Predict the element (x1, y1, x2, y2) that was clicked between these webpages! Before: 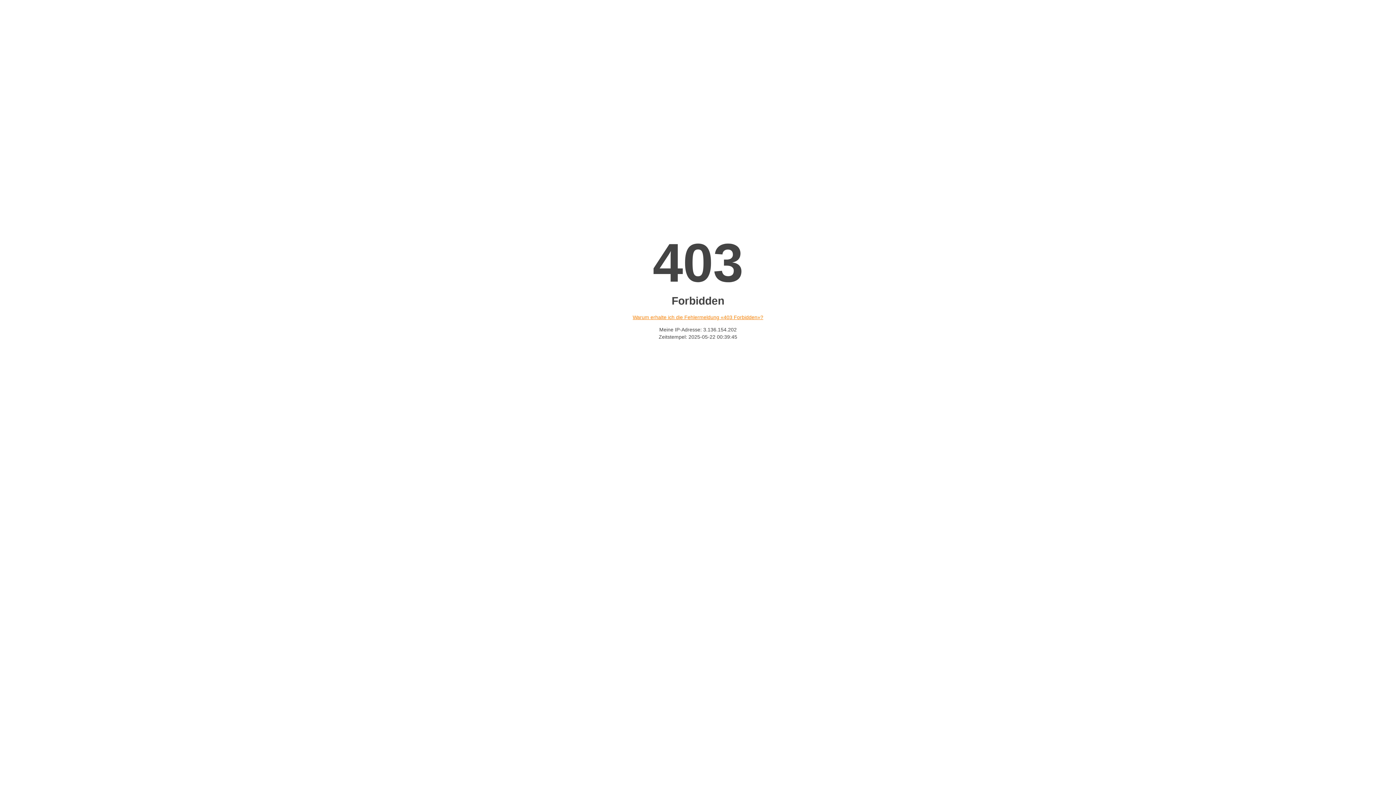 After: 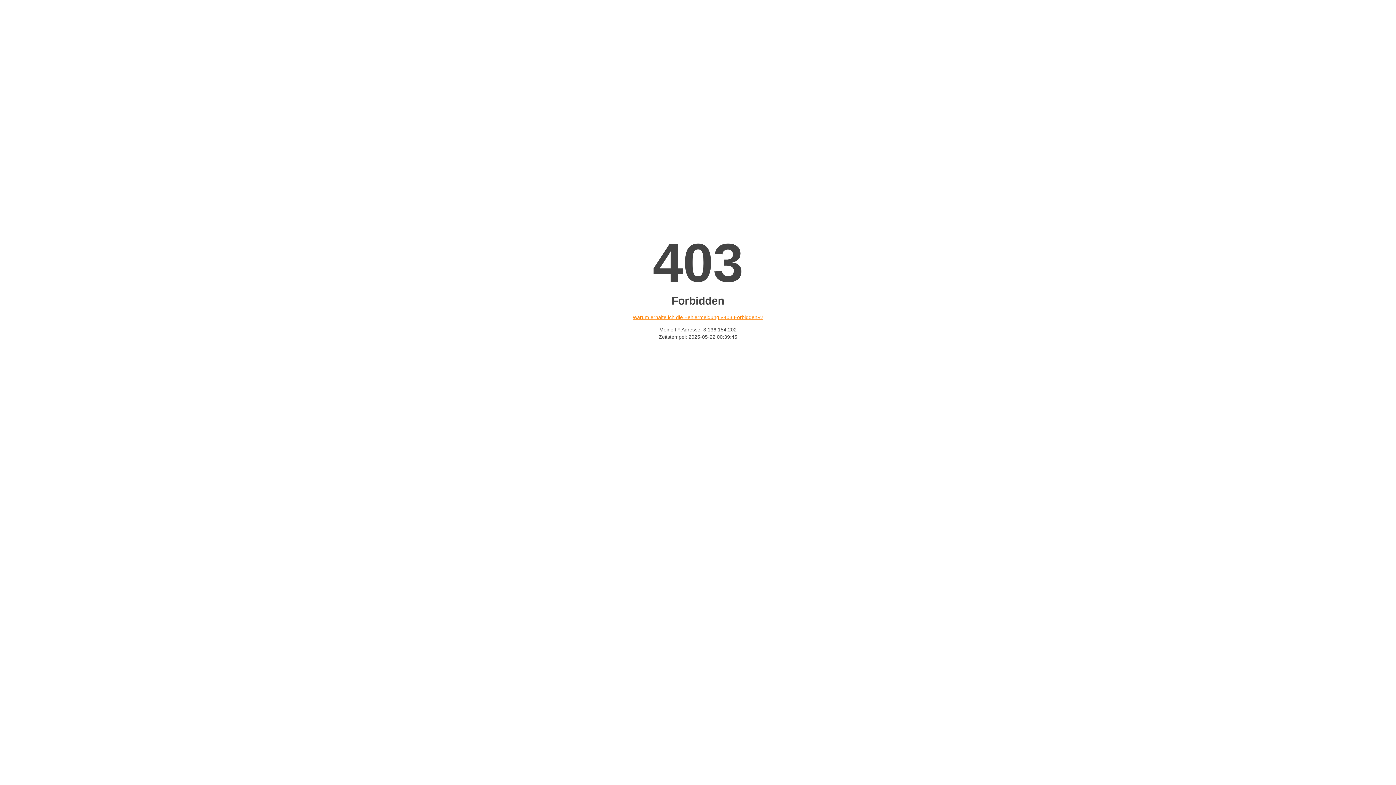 Action: bbox: (632, 314, 763, 320) label: Warum erhalte ich die Fehlermeldung «403 Forbidden»?